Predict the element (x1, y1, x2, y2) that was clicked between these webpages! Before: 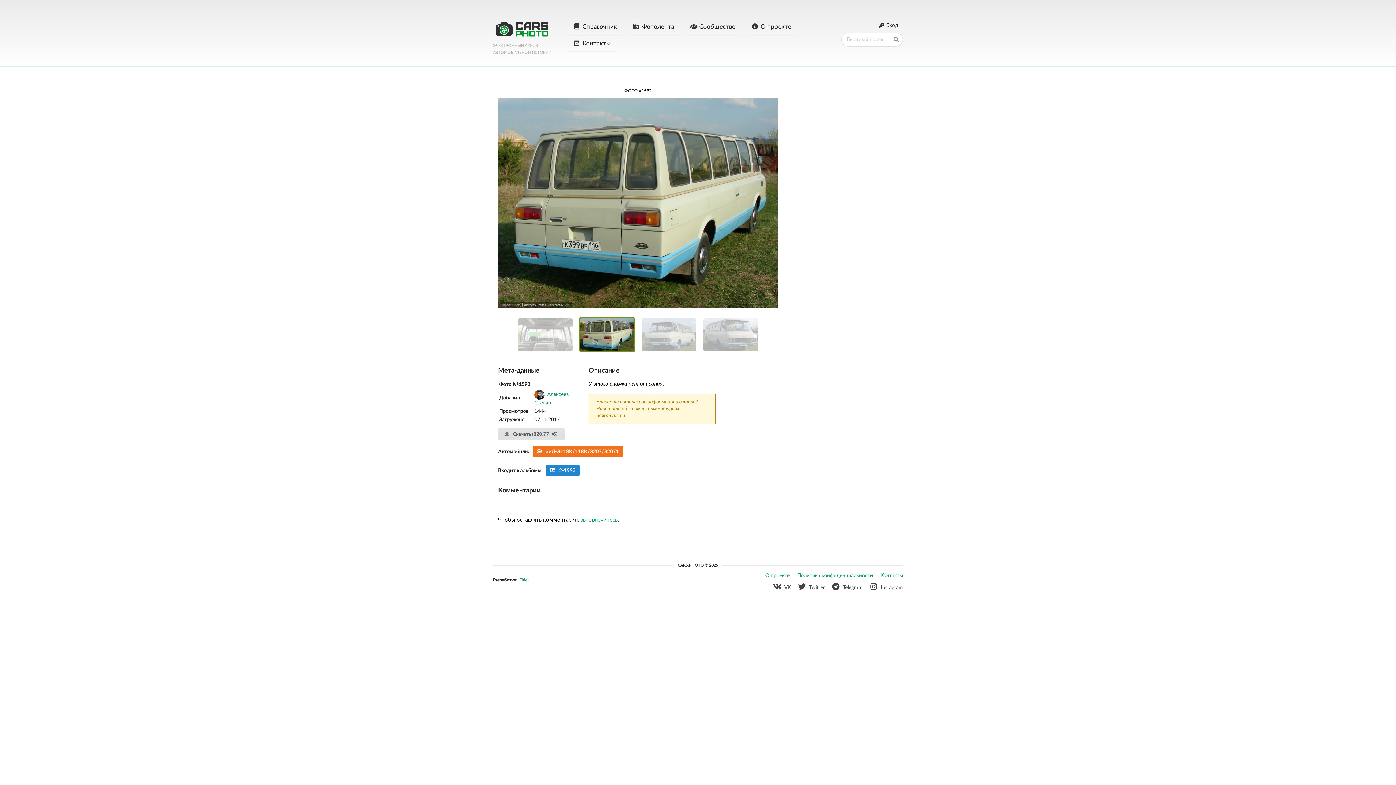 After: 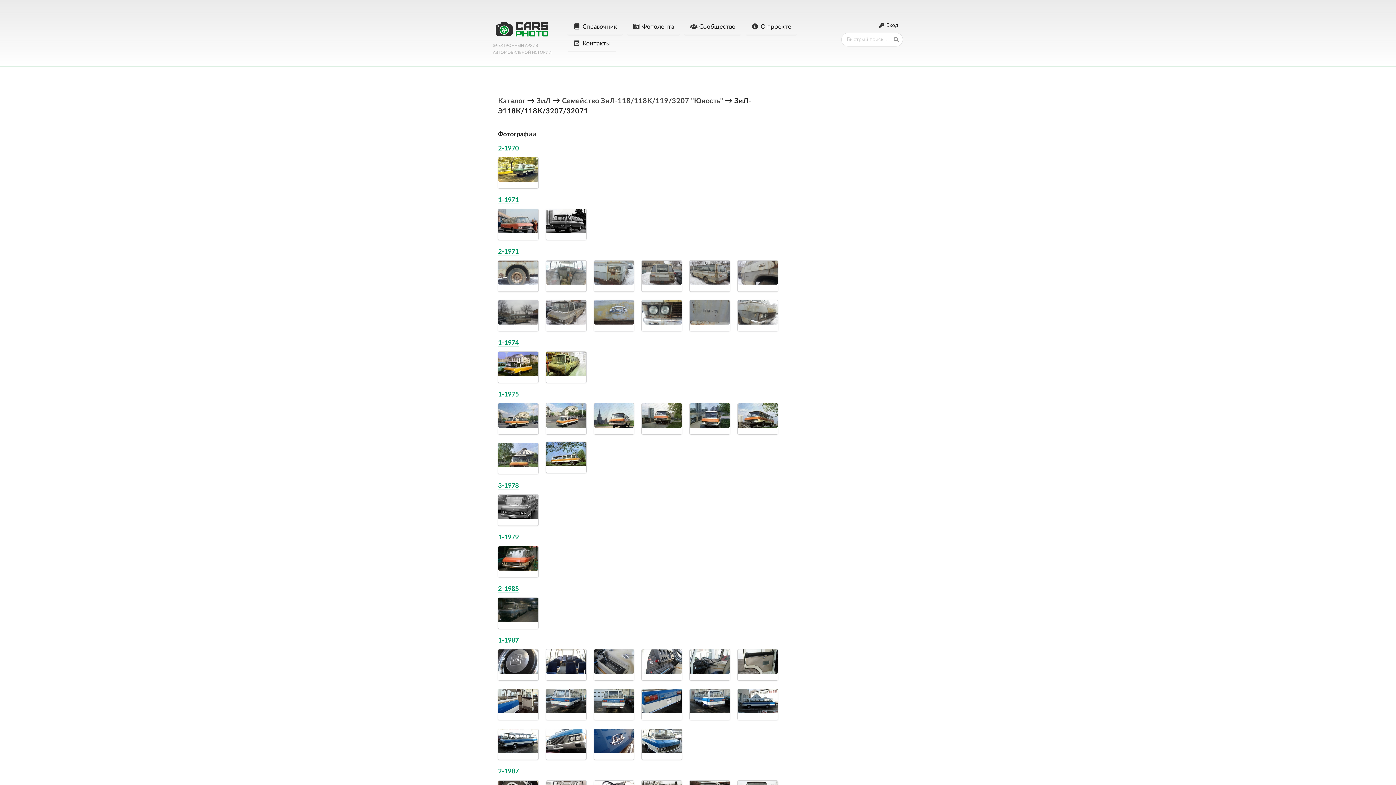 Action: bbox: (532, 445, 623, 457) label: ЗиЛ-Э118К/118К/3207/32071